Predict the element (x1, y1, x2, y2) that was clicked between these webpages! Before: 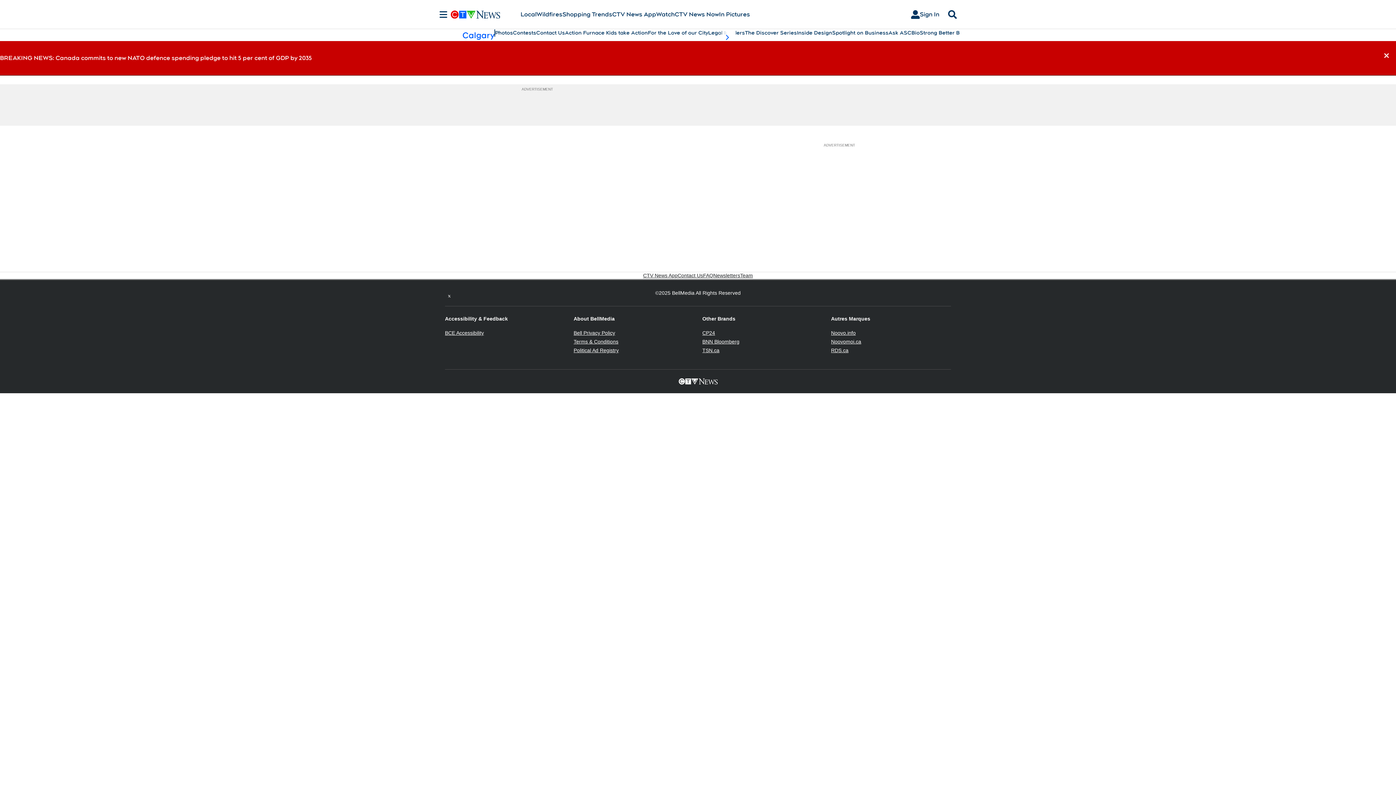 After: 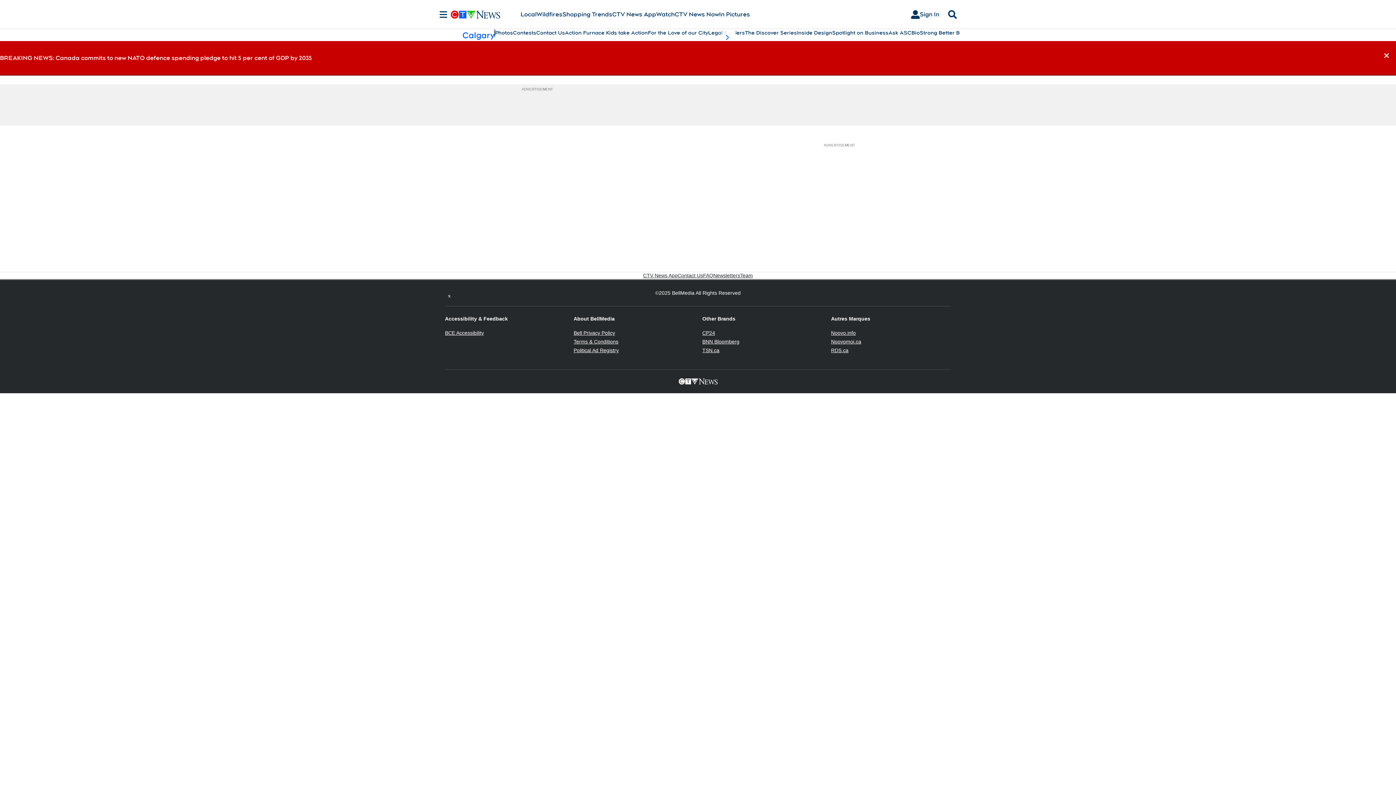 Action: label: Political Ad Registry
Opens in new window bbox: (573, 347, 618, 353)